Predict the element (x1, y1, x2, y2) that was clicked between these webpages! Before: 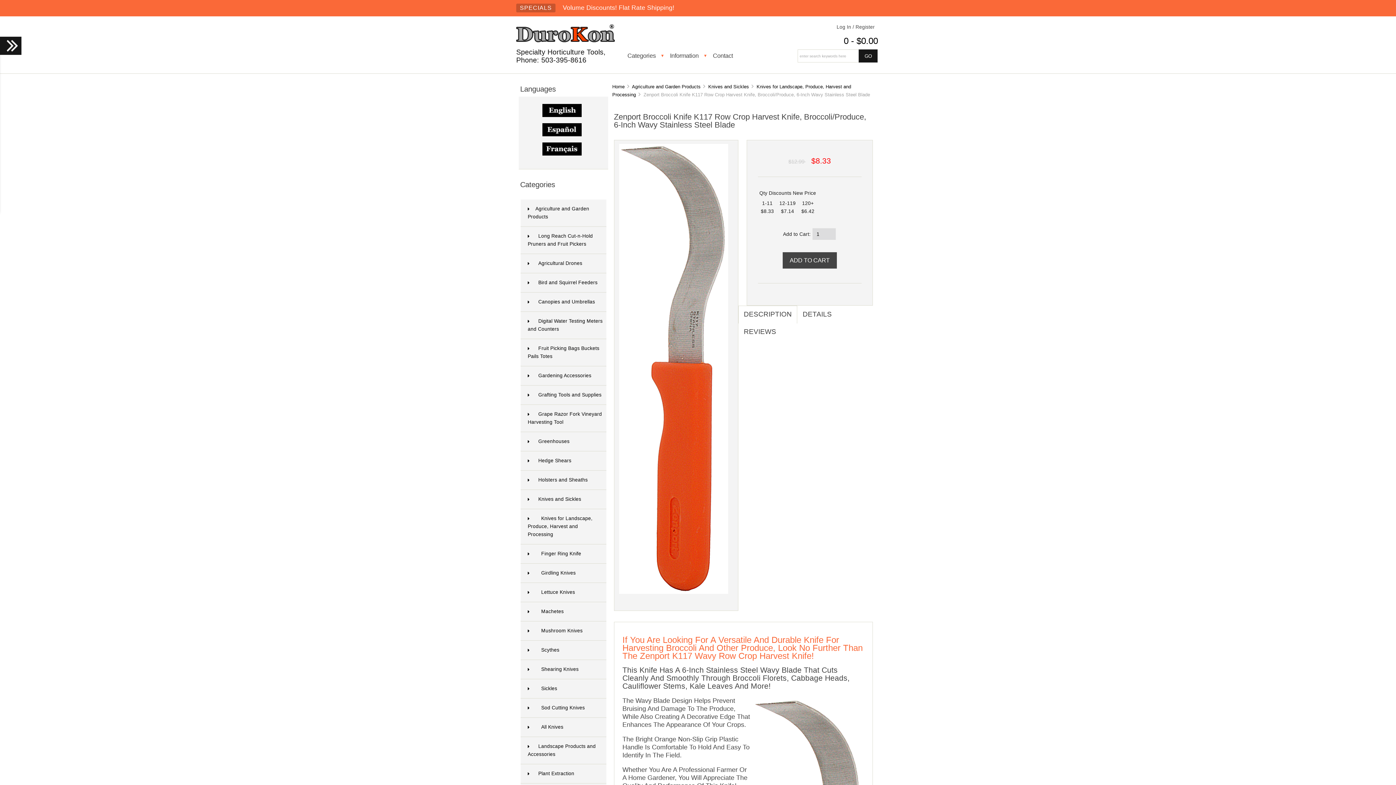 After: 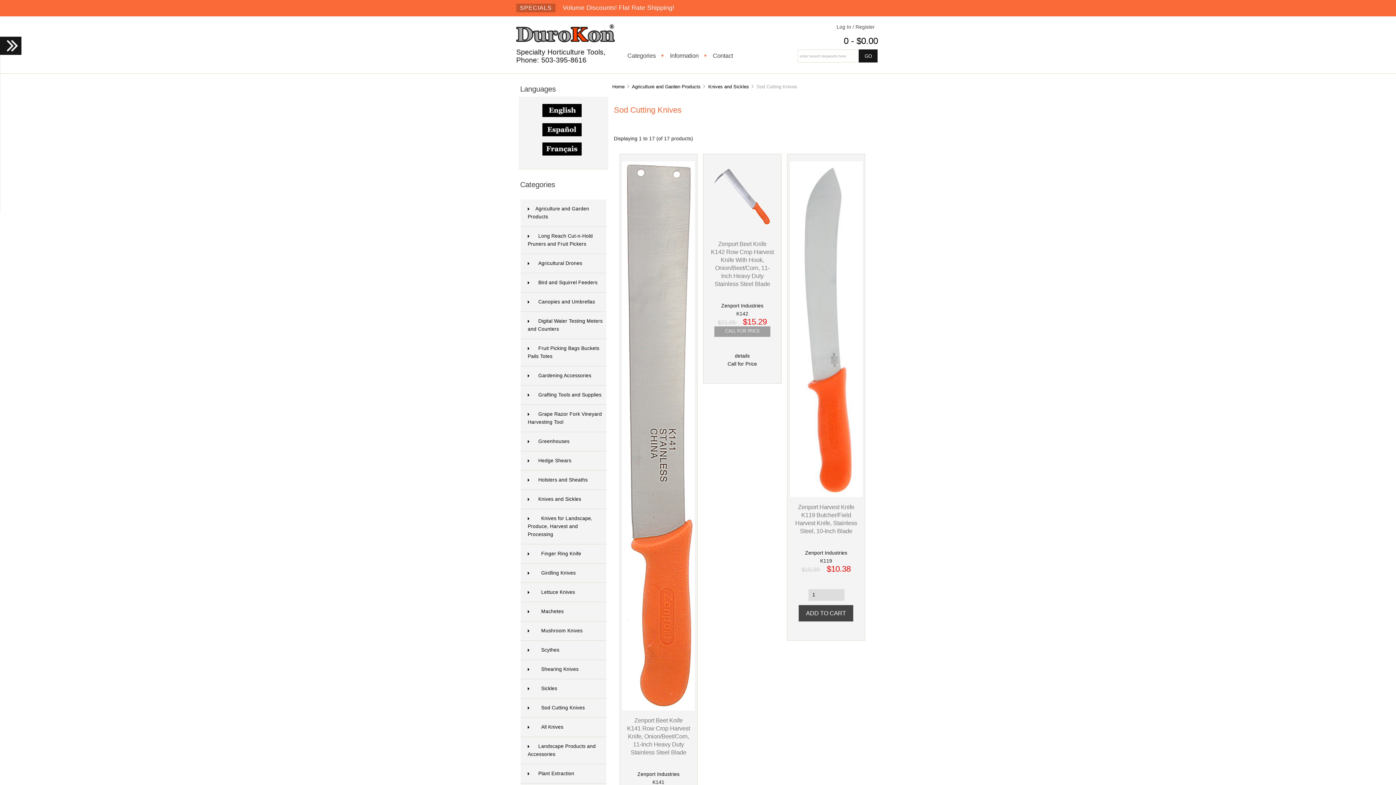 Action: bbox: (520, 698, 606, 718) label:     Sod Cutting Knives